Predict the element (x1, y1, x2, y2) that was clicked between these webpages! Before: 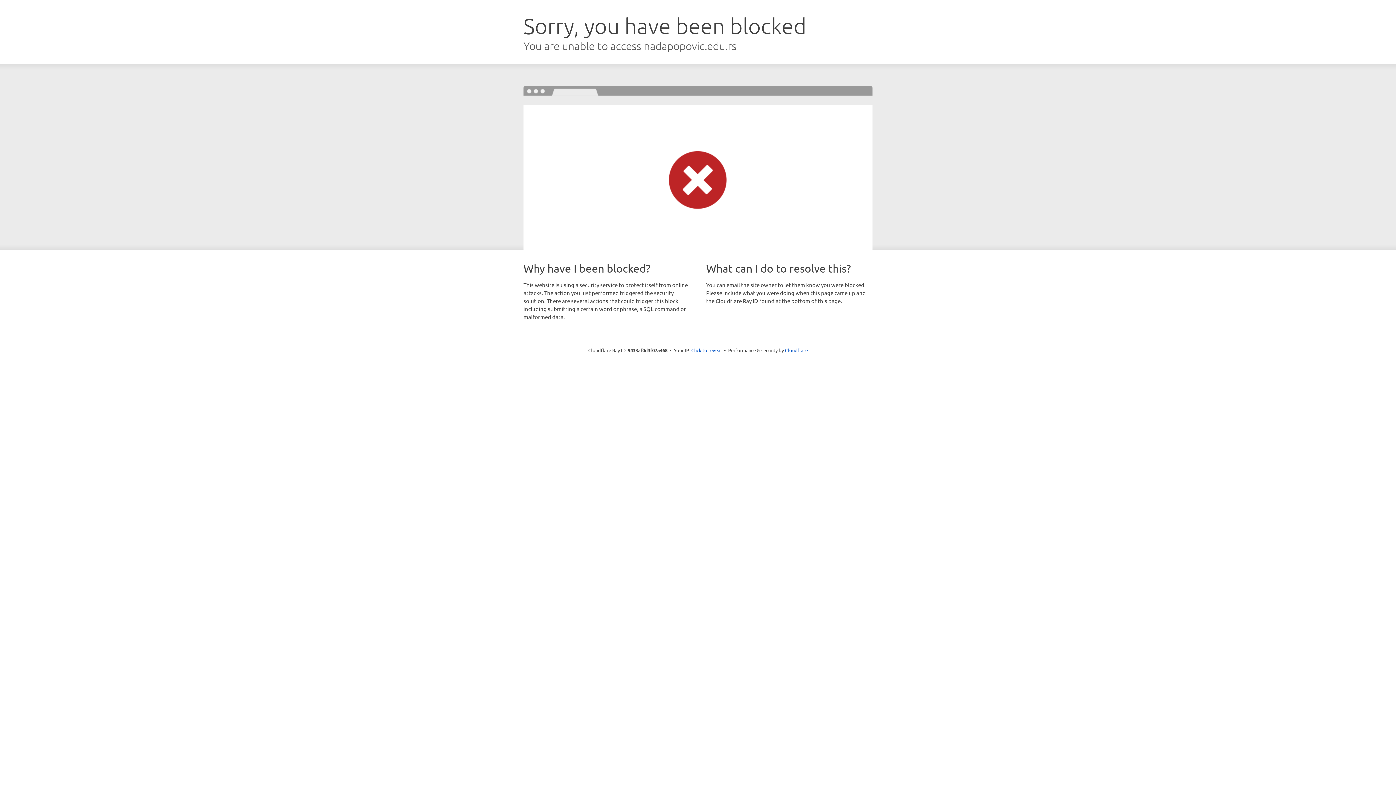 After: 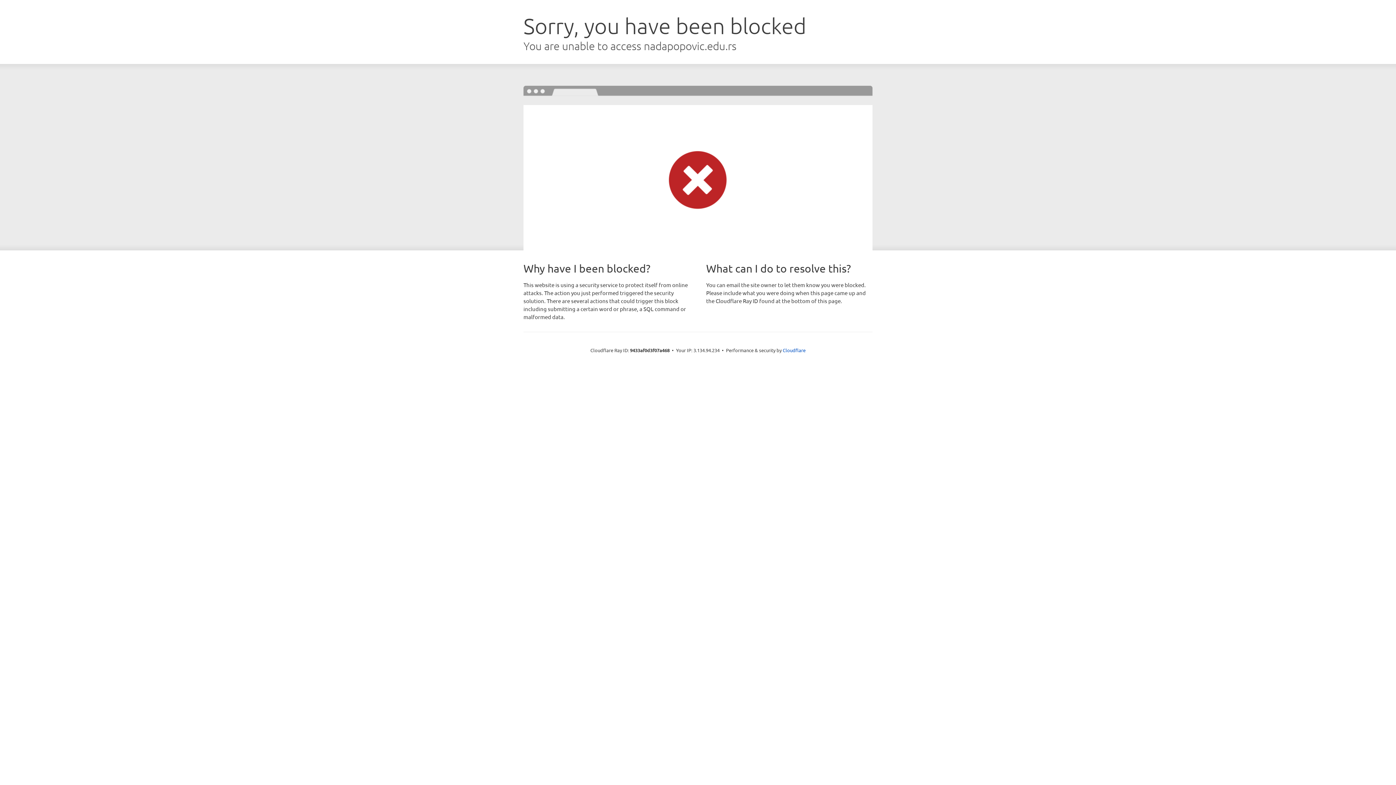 Action: bbox: (691, 346, 722, 353) label: Click to reveal